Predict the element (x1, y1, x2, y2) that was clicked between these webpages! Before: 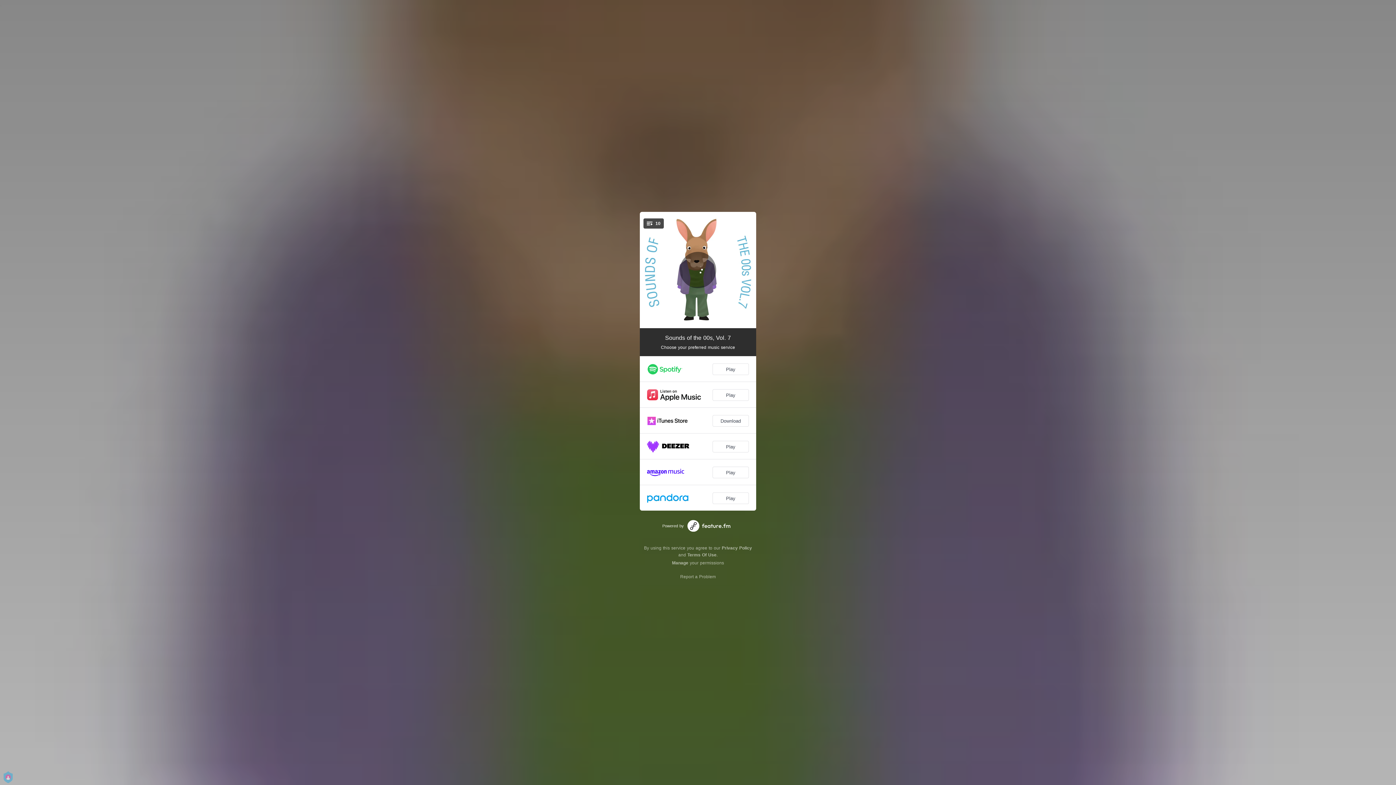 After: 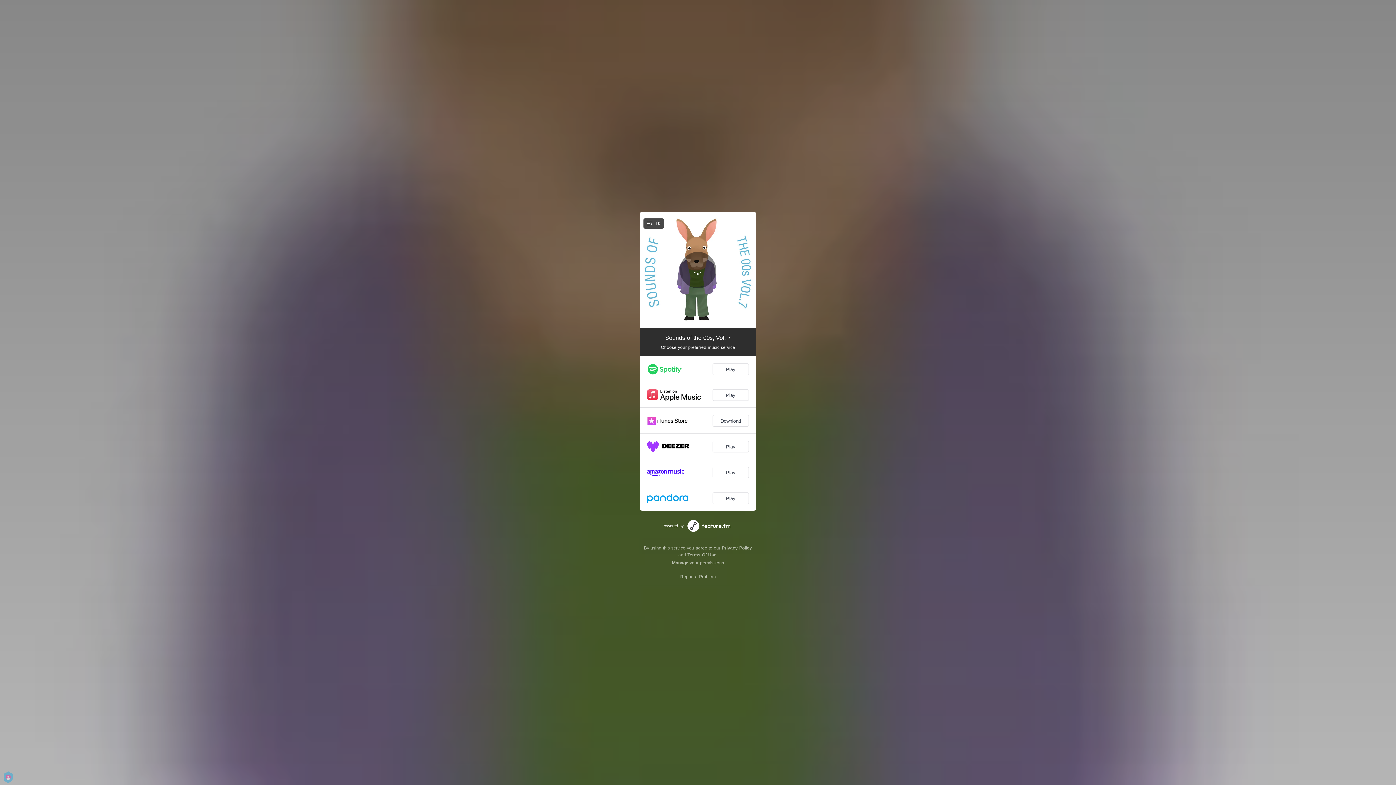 Action: label: Terms Of Use bbox: (687, 552, 716, 557)